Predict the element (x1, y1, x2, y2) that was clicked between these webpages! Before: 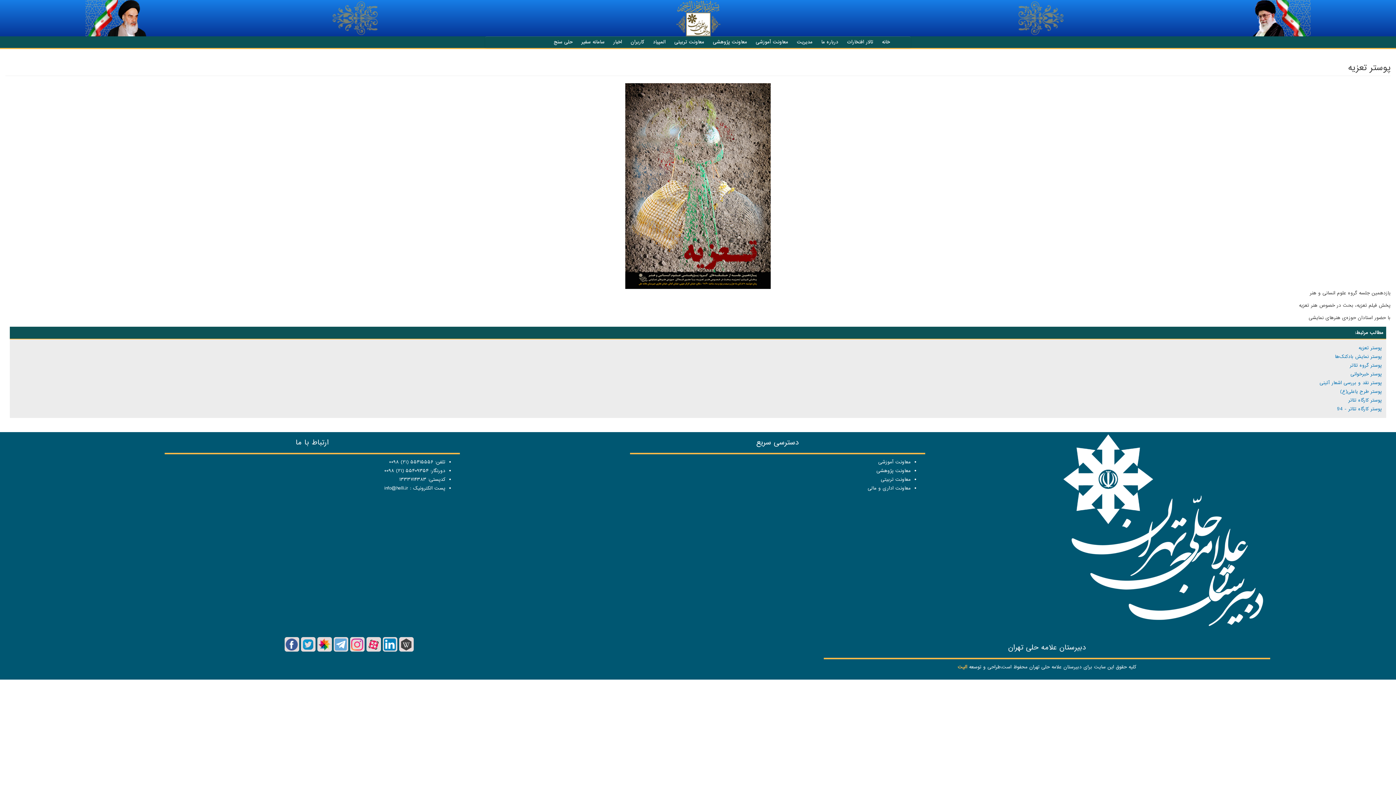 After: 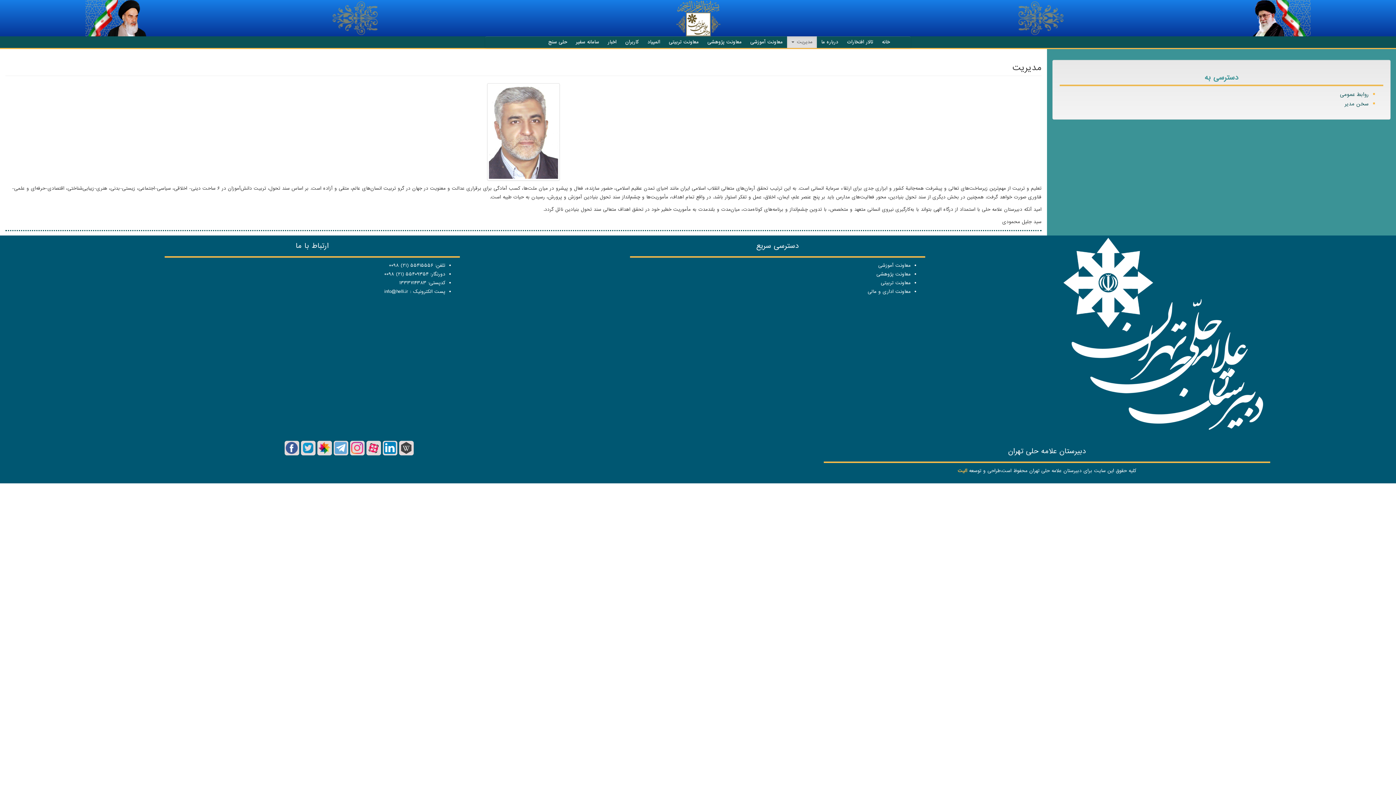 Action: label: مدیریت bbox: (792, 36, 817, 48)